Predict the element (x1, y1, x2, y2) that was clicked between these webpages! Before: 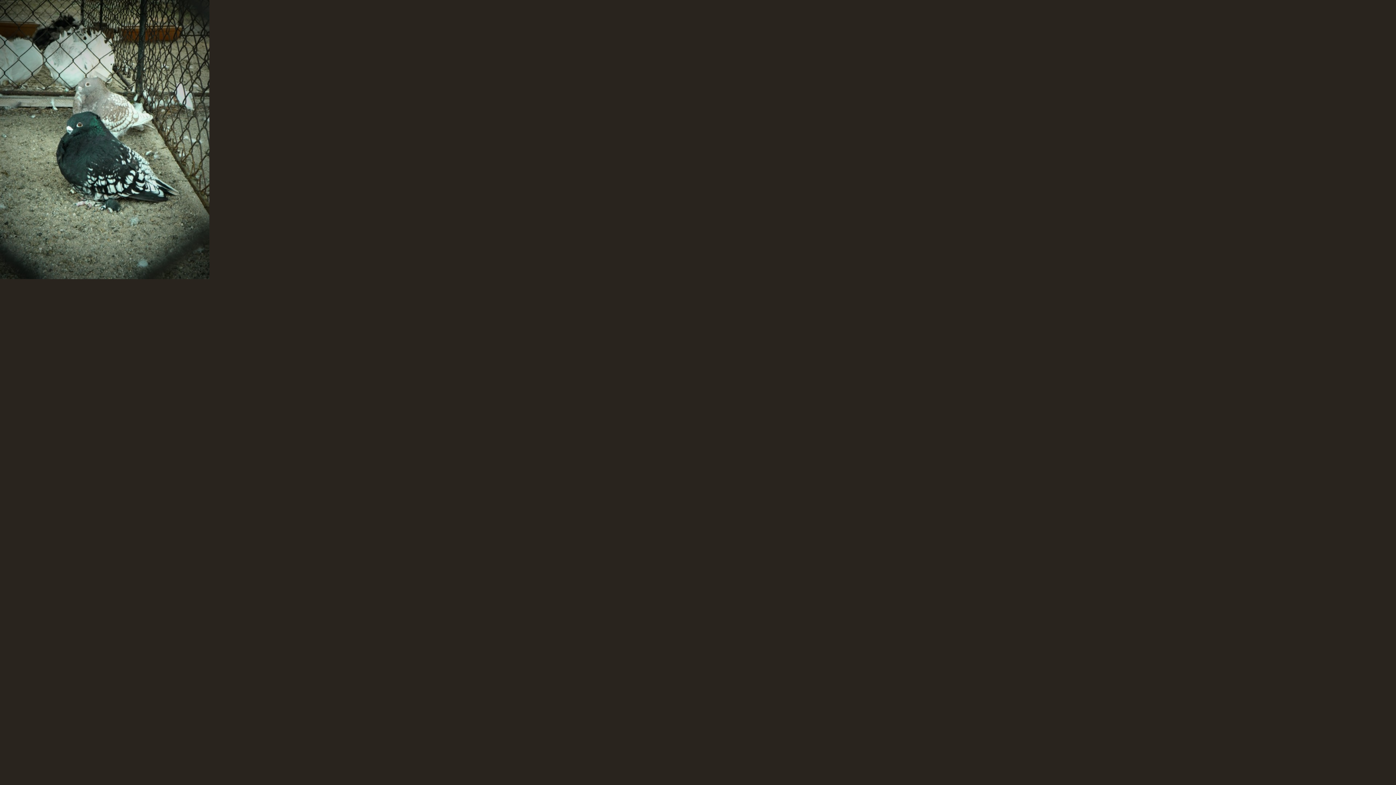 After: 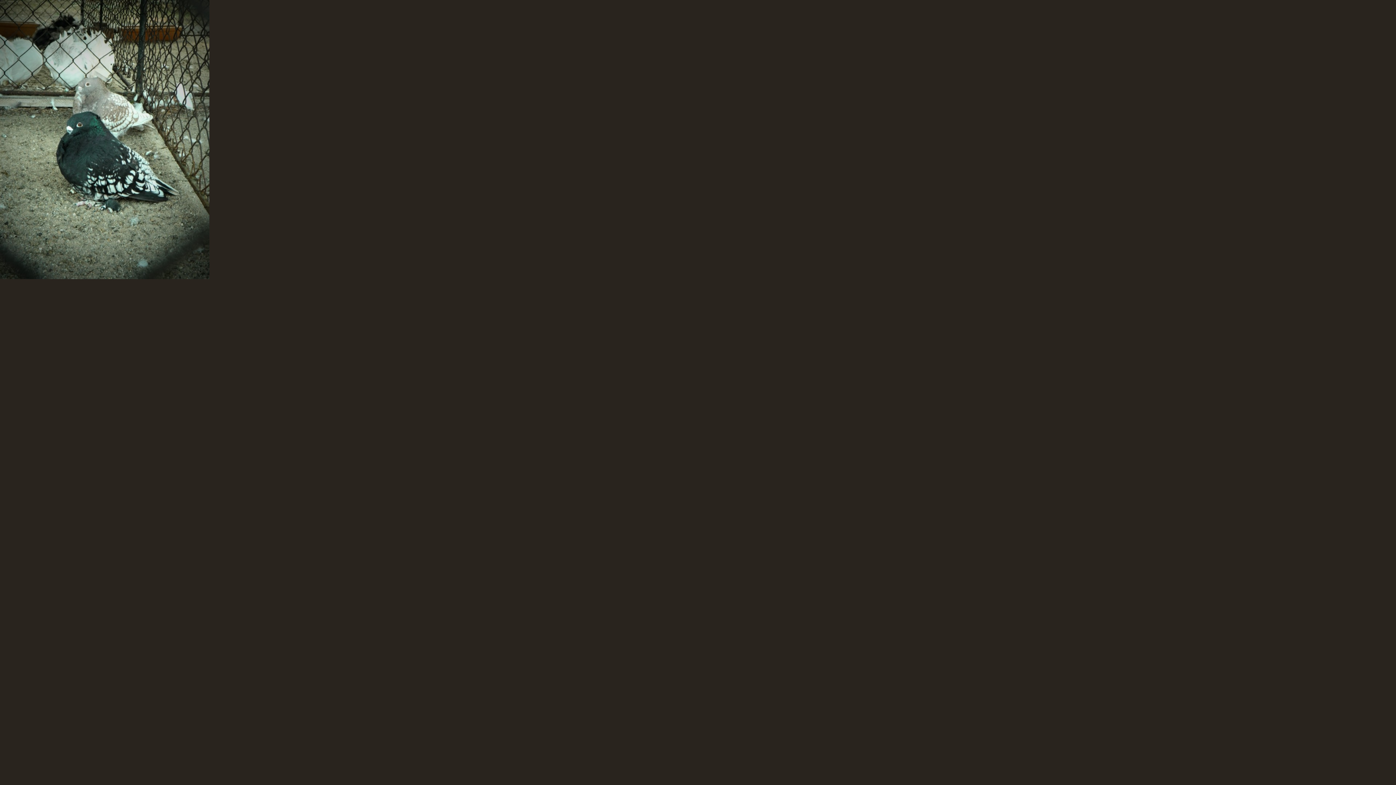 Action: bbox: (0, 0, 209, 279)